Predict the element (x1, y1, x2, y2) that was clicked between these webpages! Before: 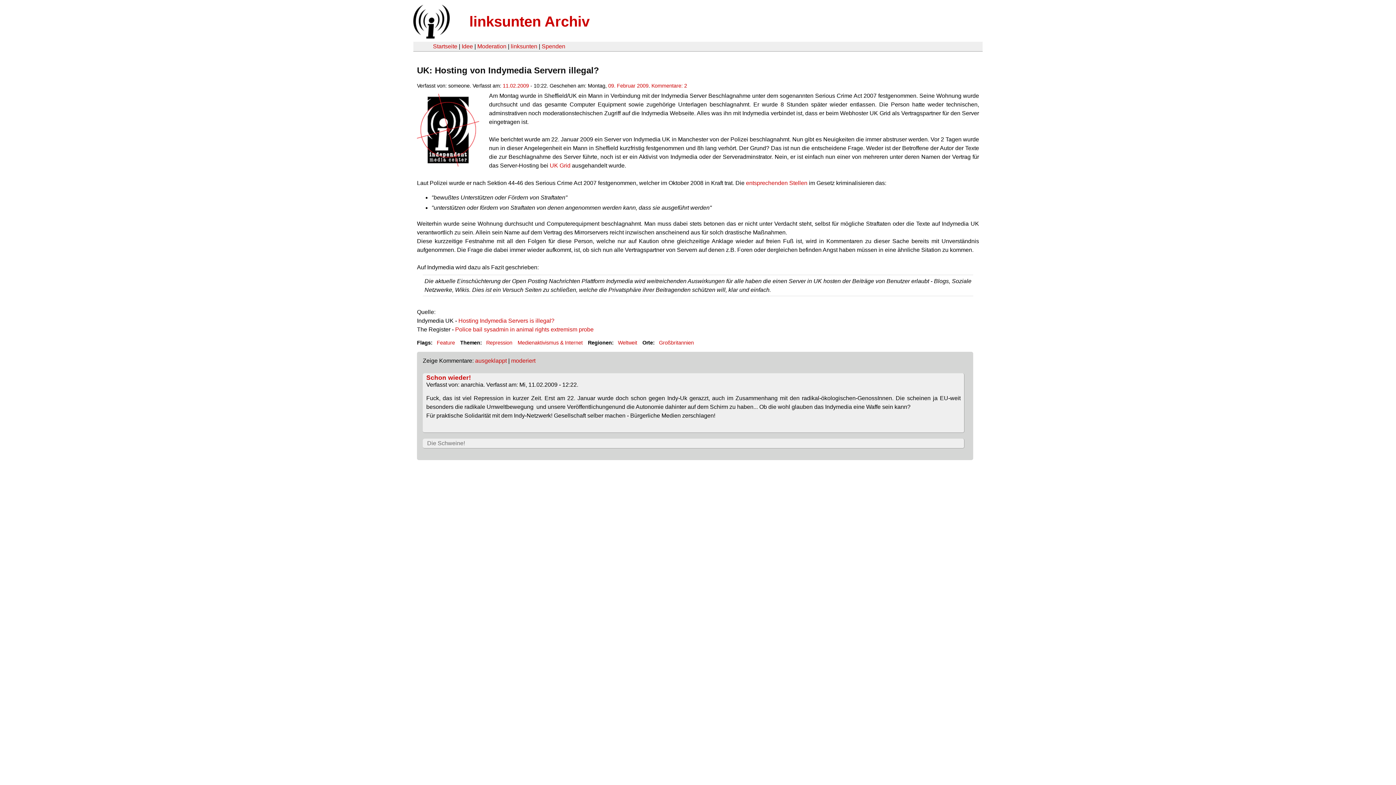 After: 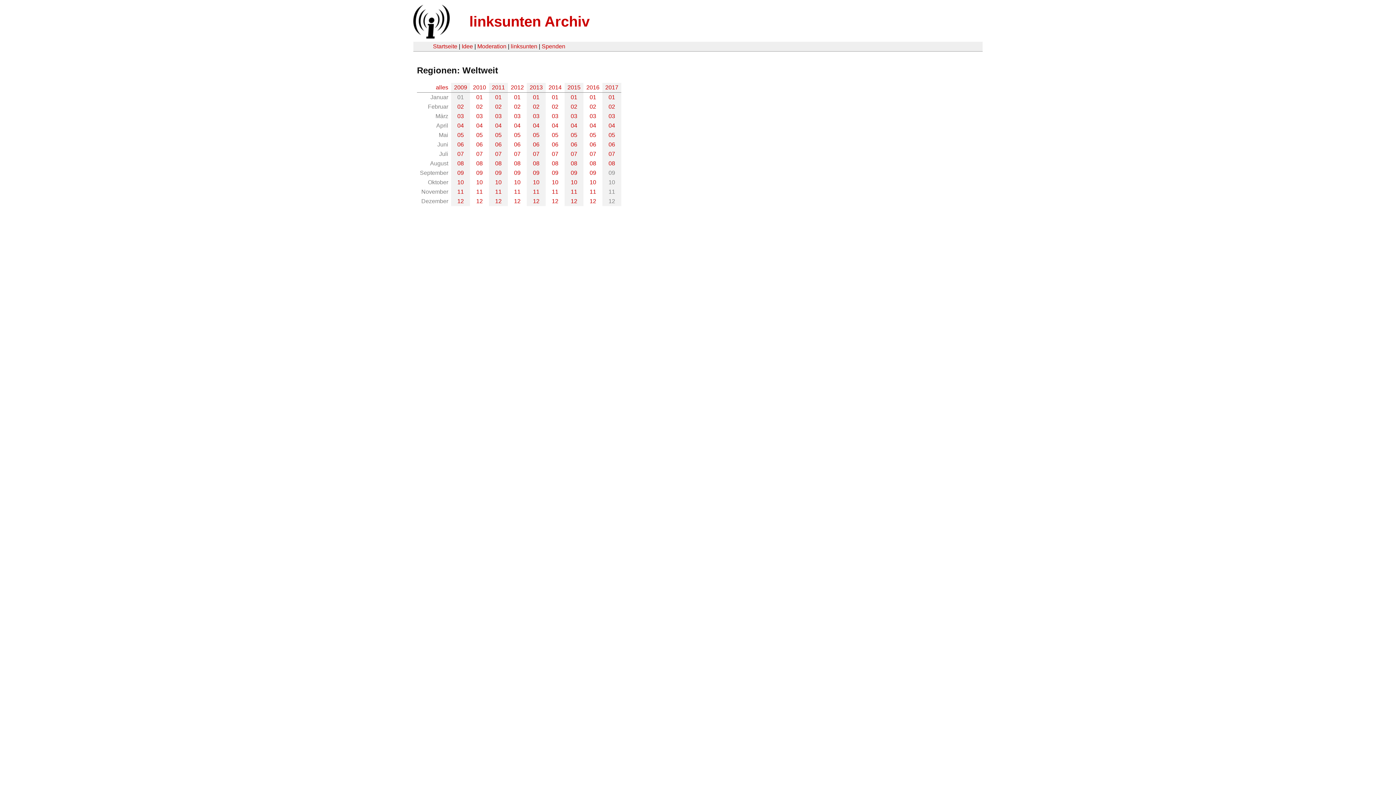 Action: label: Weltweit bbox: (618, 339, 637, 345)